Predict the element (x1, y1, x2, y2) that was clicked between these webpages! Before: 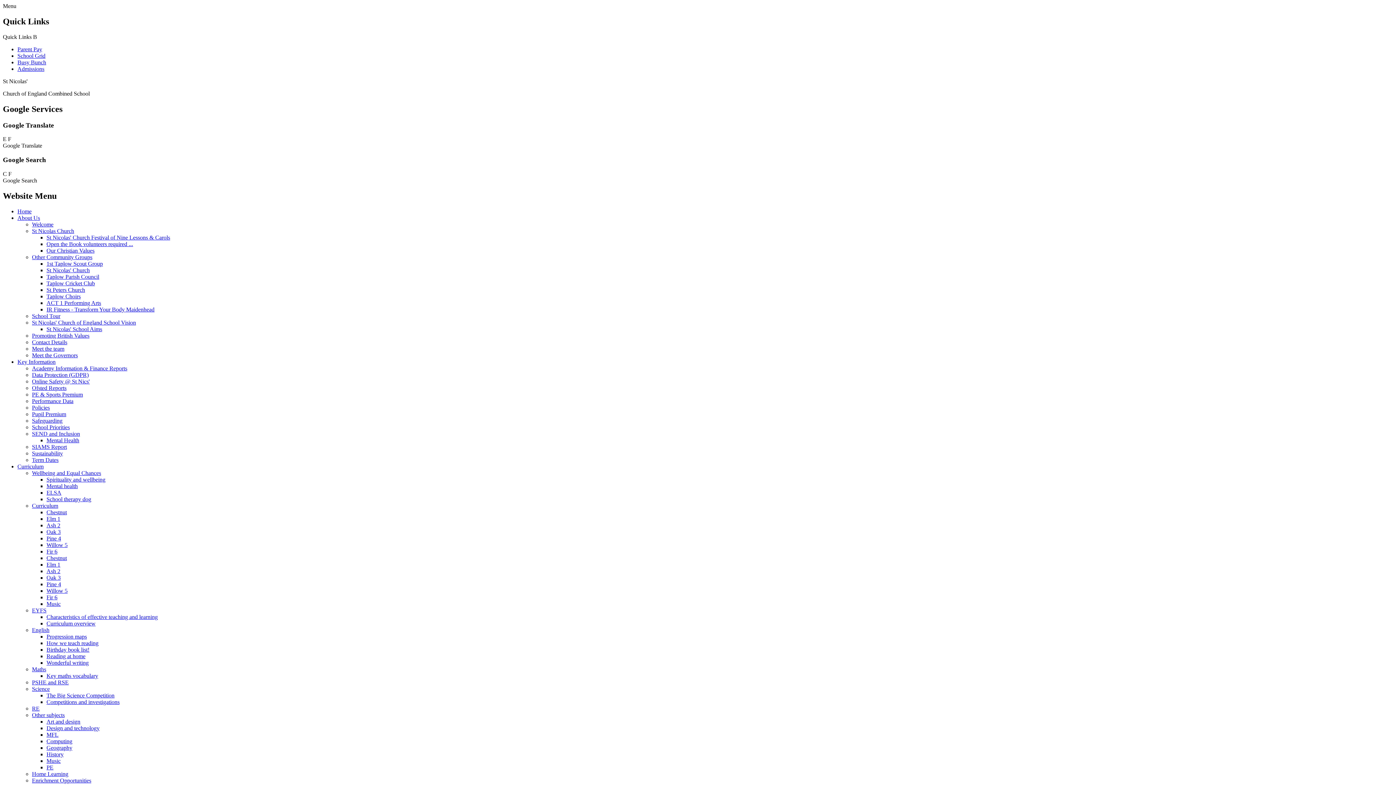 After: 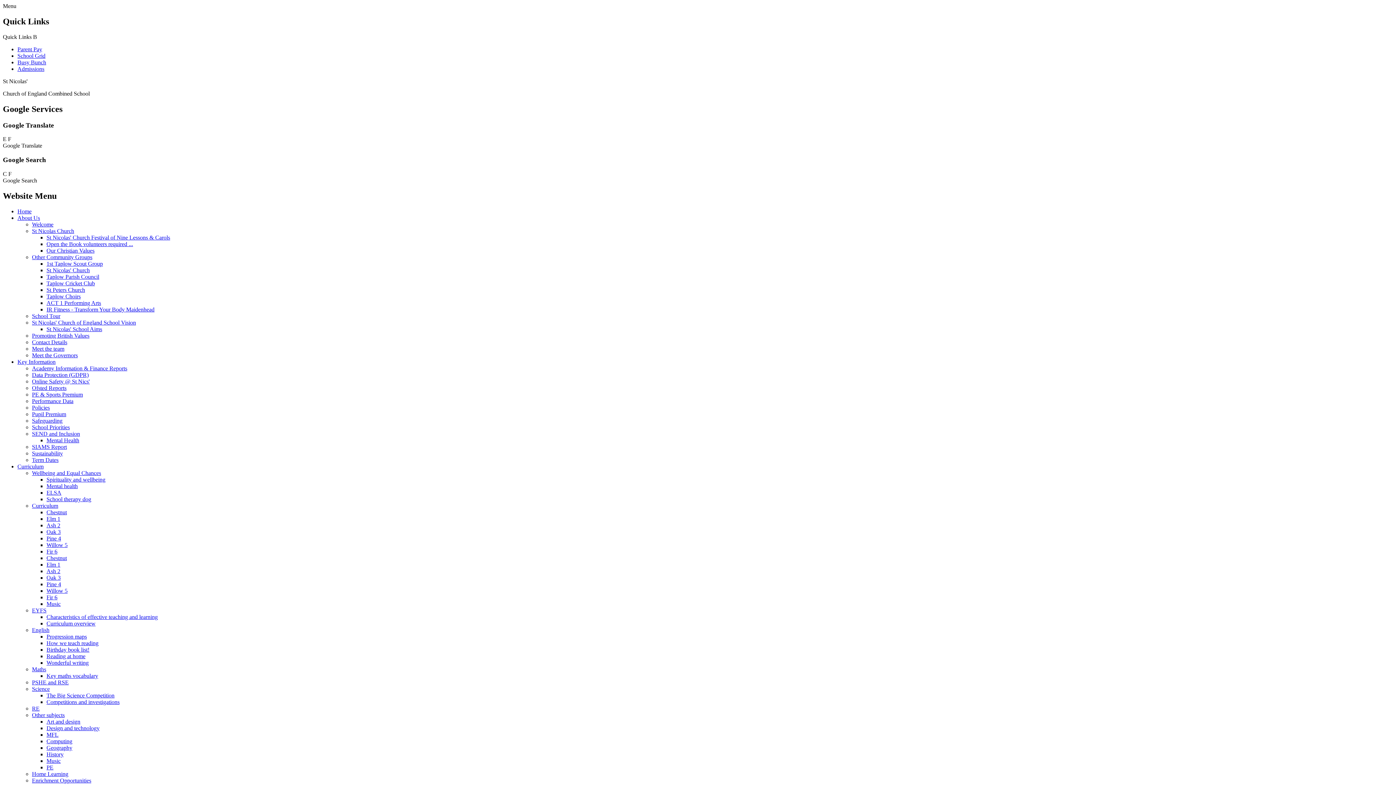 Action: label: Fir 6 bbox: (46, 548, 57, 554)